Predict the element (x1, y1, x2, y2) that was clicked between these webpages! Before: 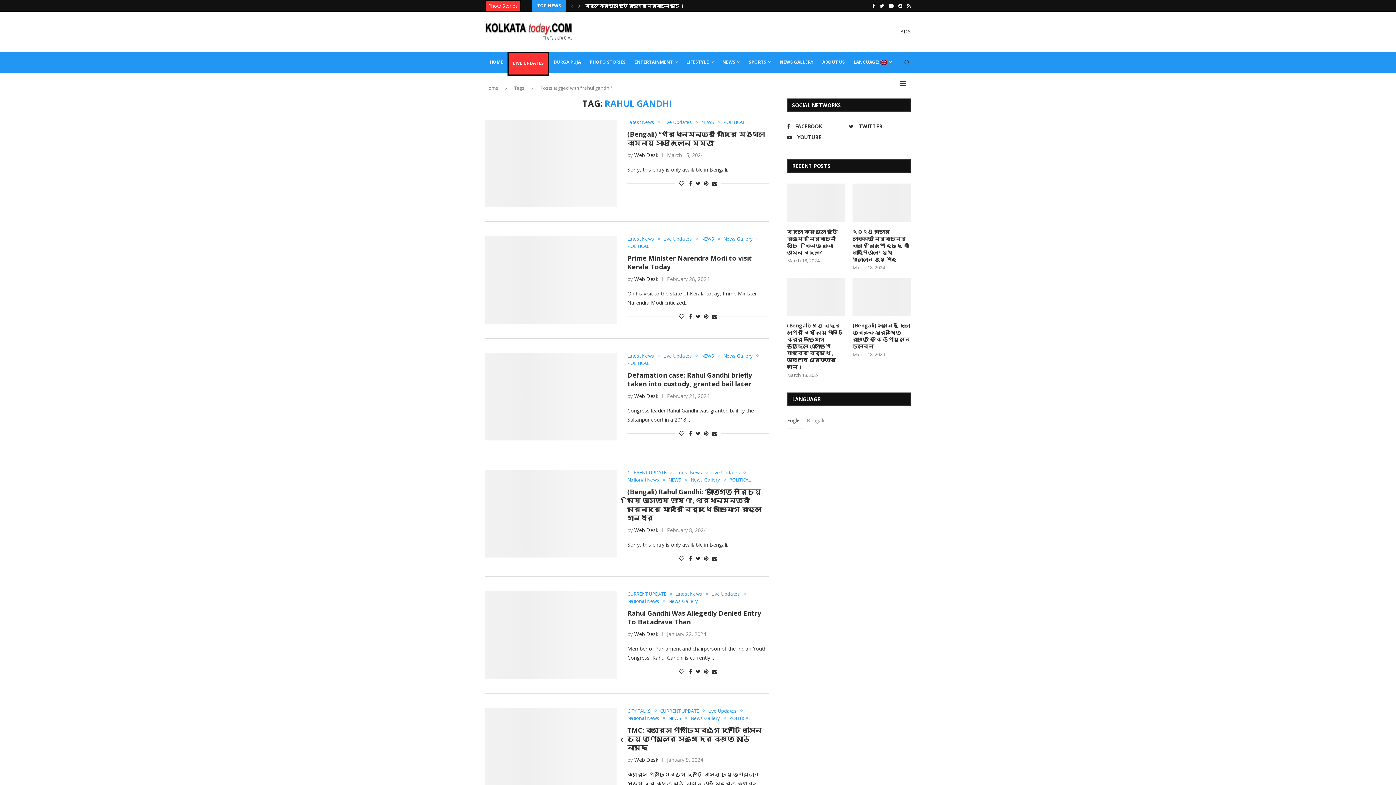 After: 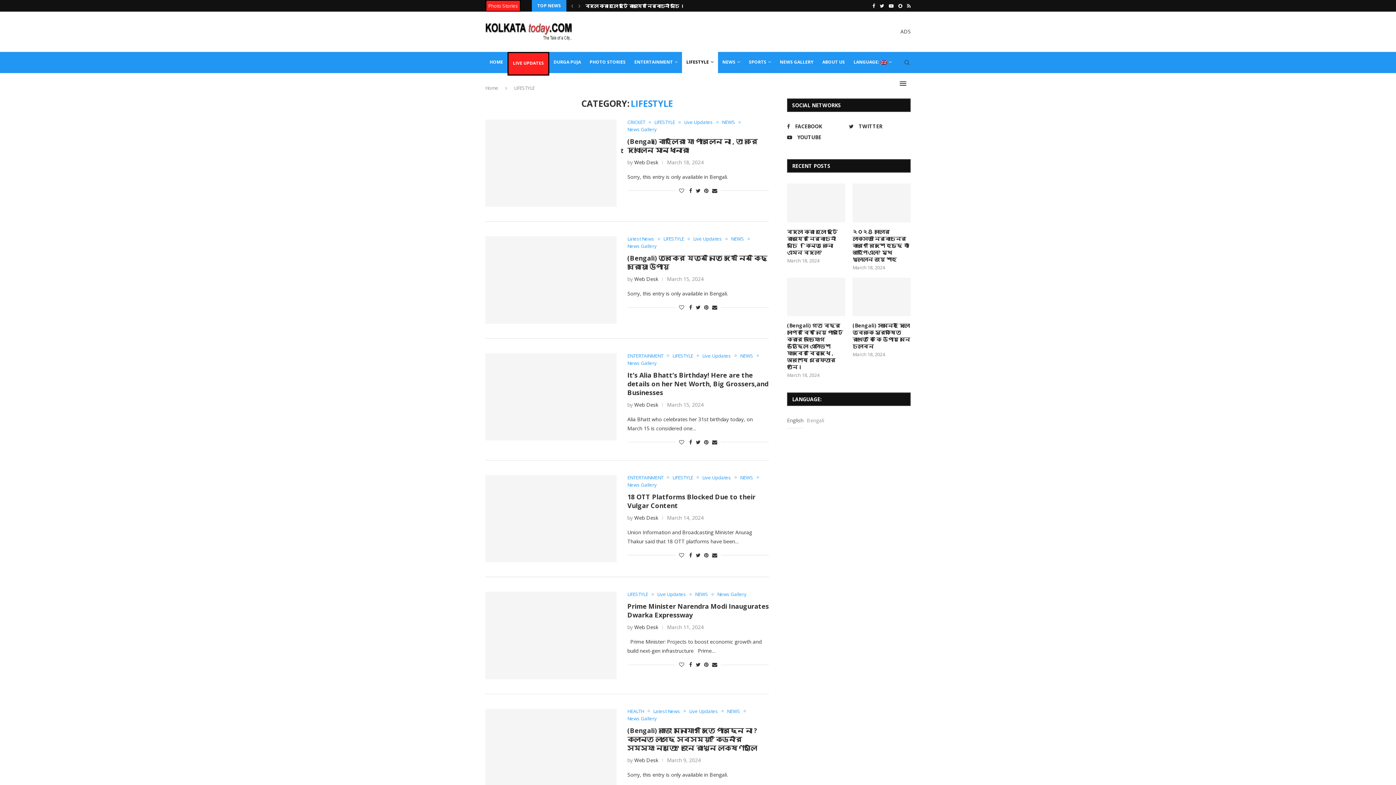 Action: bbox: (682, 51, 718, 73) label: LIFESTYLE